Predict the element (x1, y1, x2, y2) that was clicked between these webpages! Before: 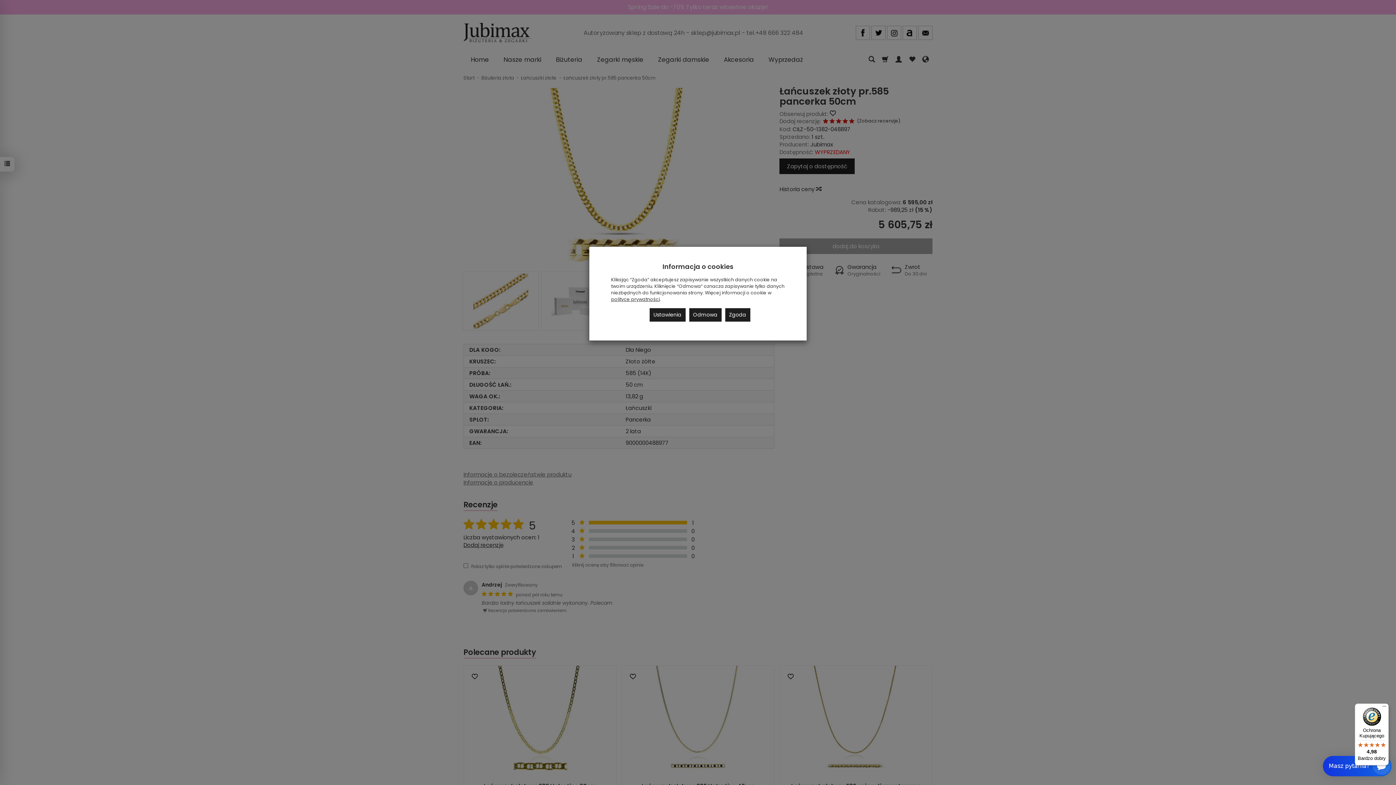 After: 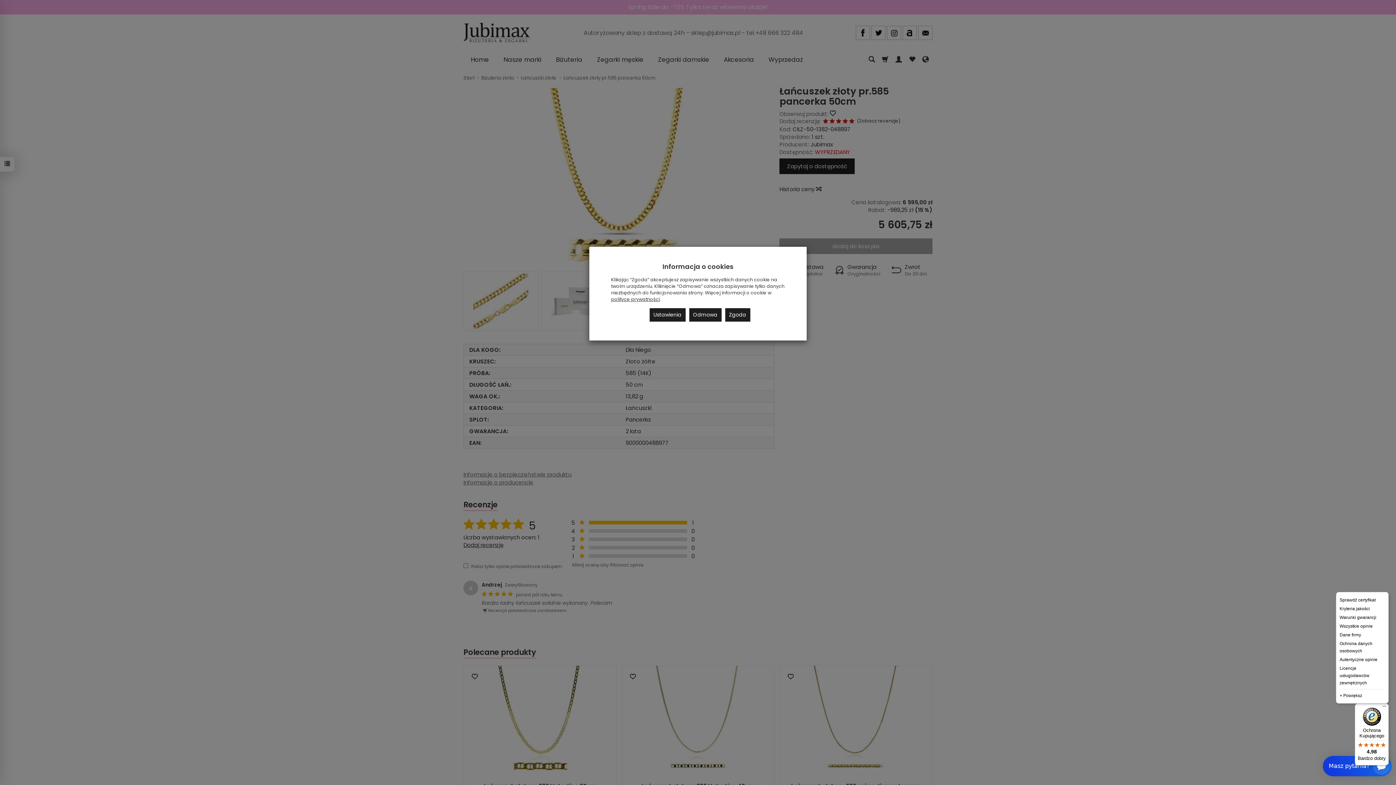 Action: bbox: (1380, 704, 1389, 712) label: Menu